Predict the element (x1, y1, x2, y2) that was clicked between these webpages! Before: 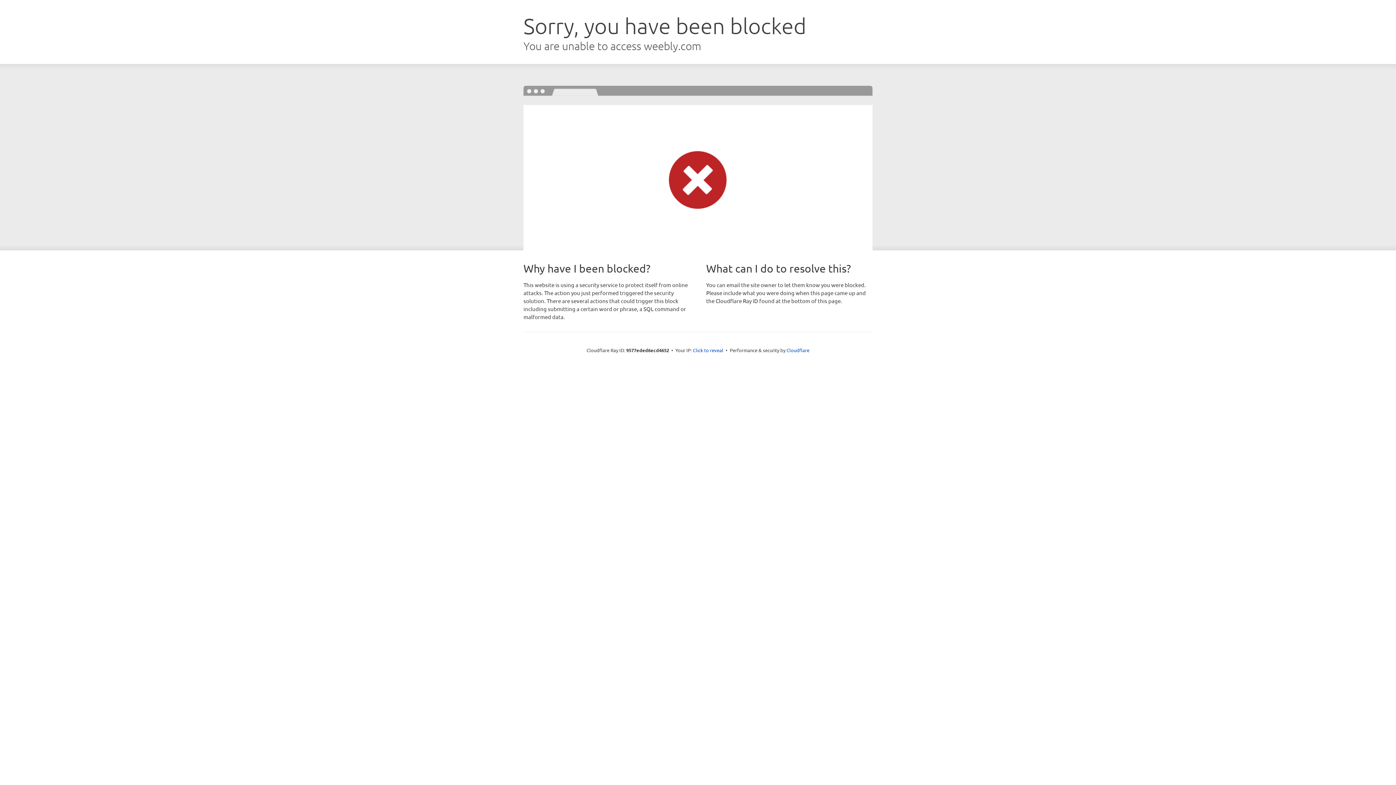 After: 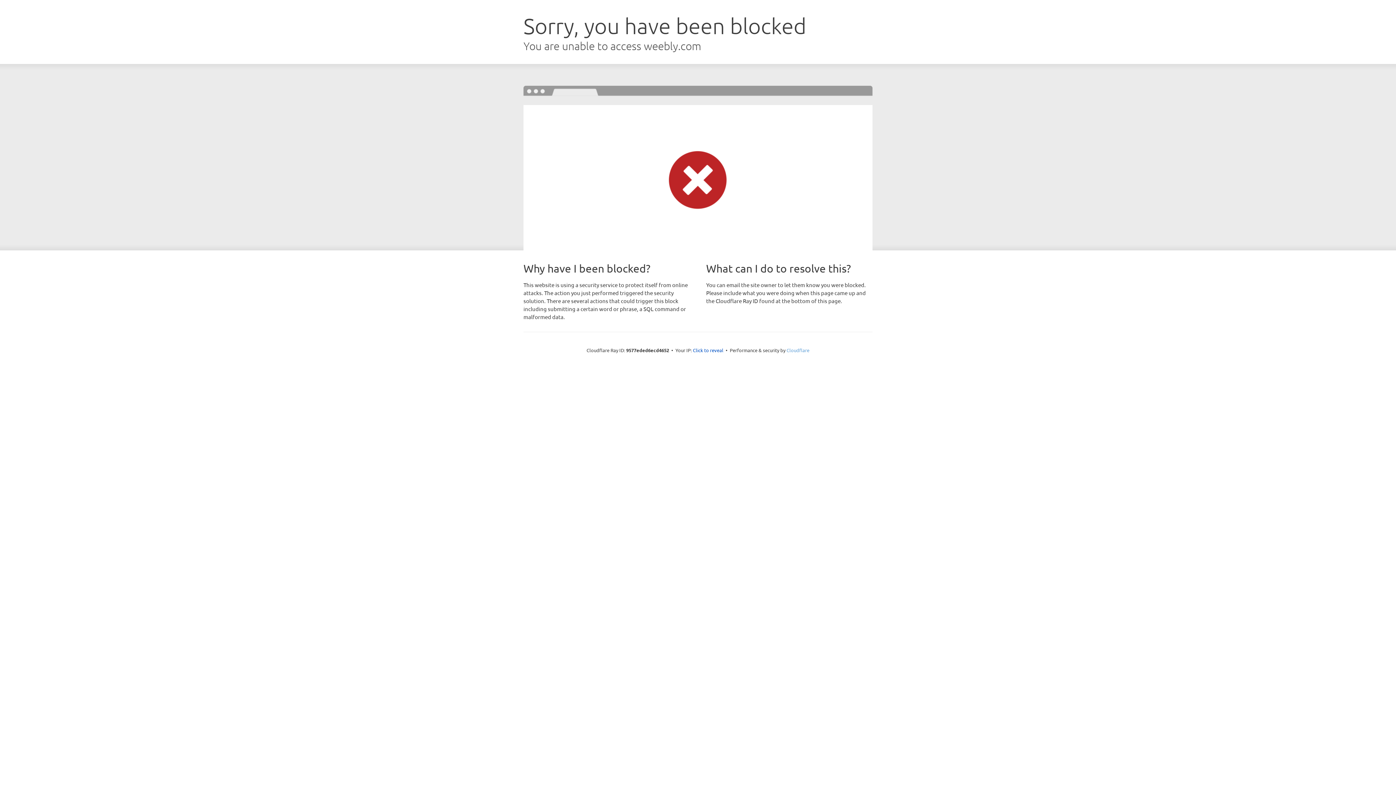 Action: bbox: (786, 347, 809, 353) label: Cloudflare